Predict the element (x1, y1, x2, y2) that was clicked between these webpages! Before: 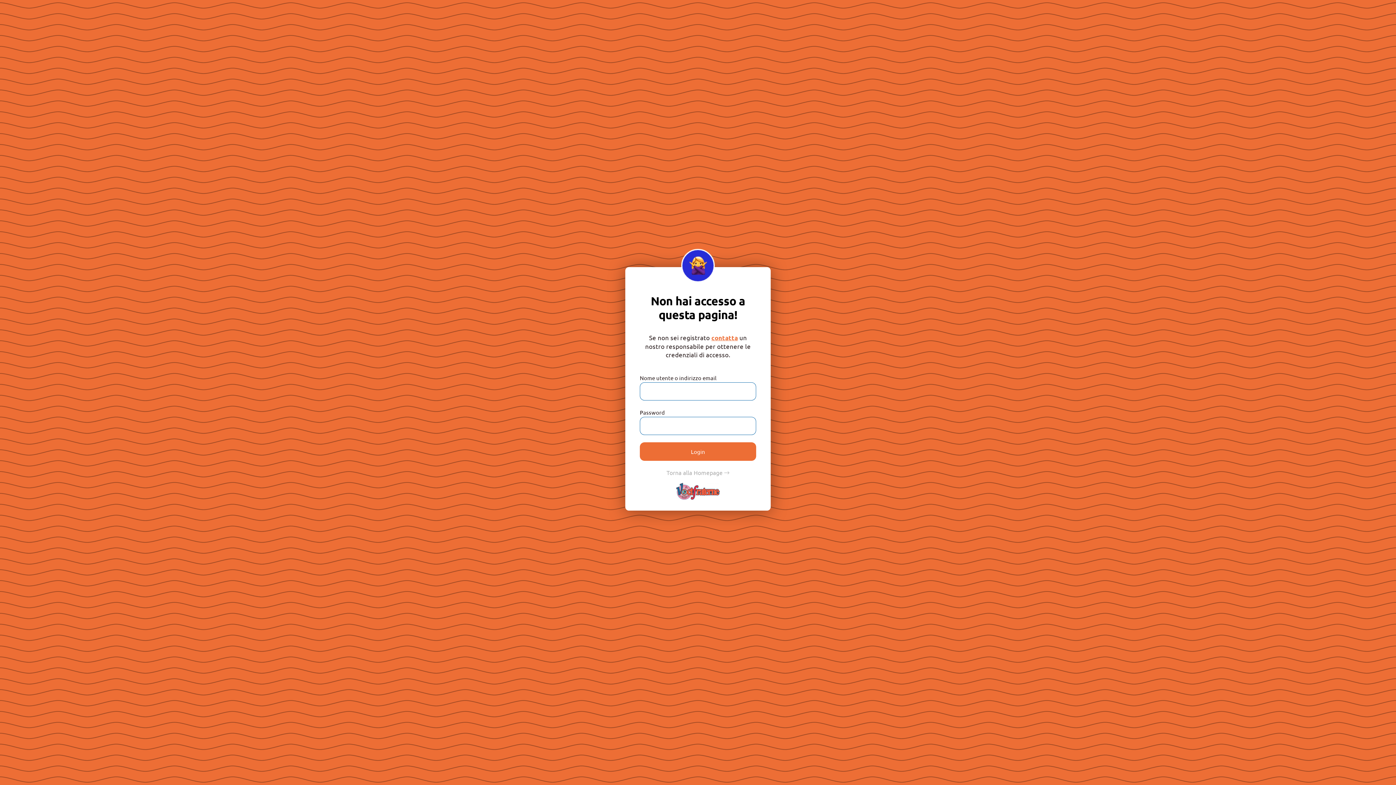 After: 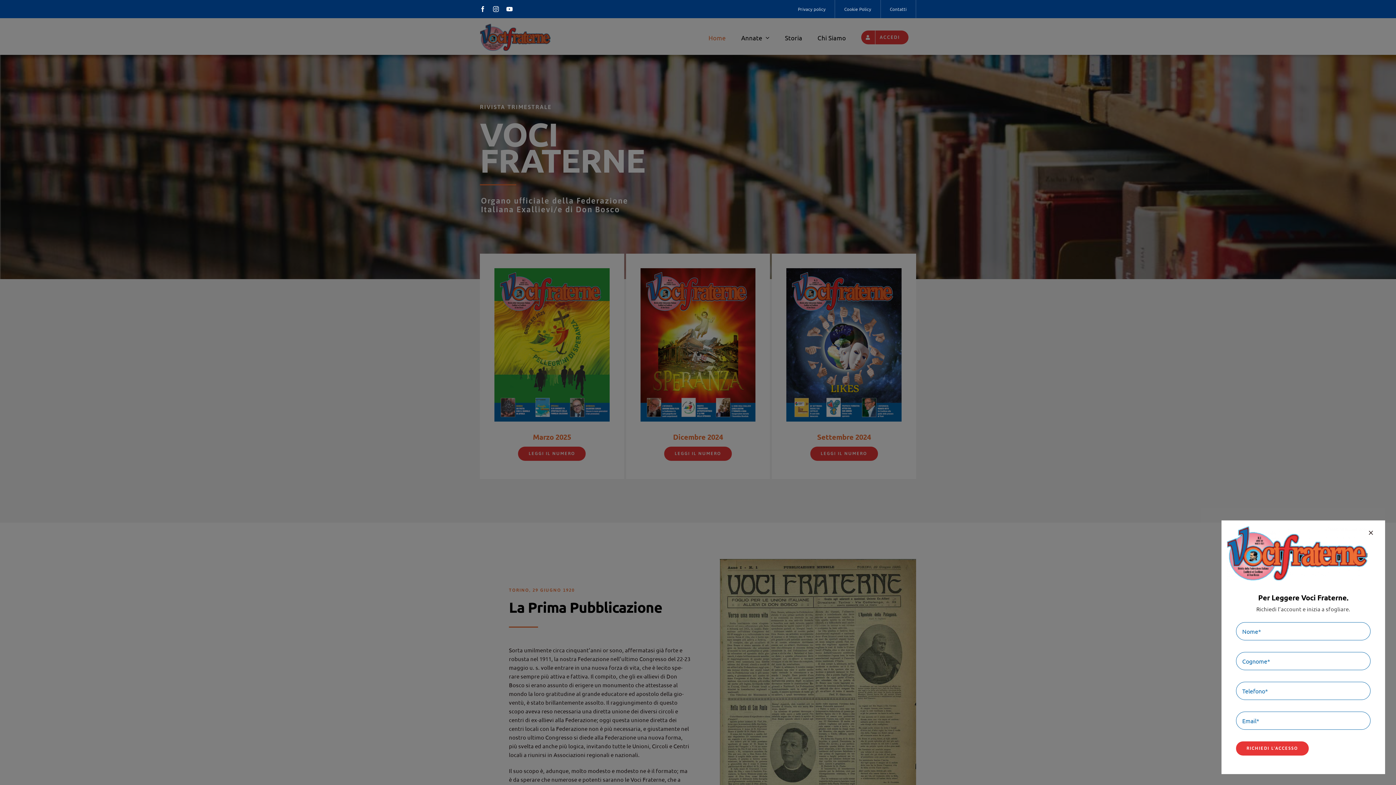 Action: bbox: (676, 482, 720, 489) label: Sito_Logo retina